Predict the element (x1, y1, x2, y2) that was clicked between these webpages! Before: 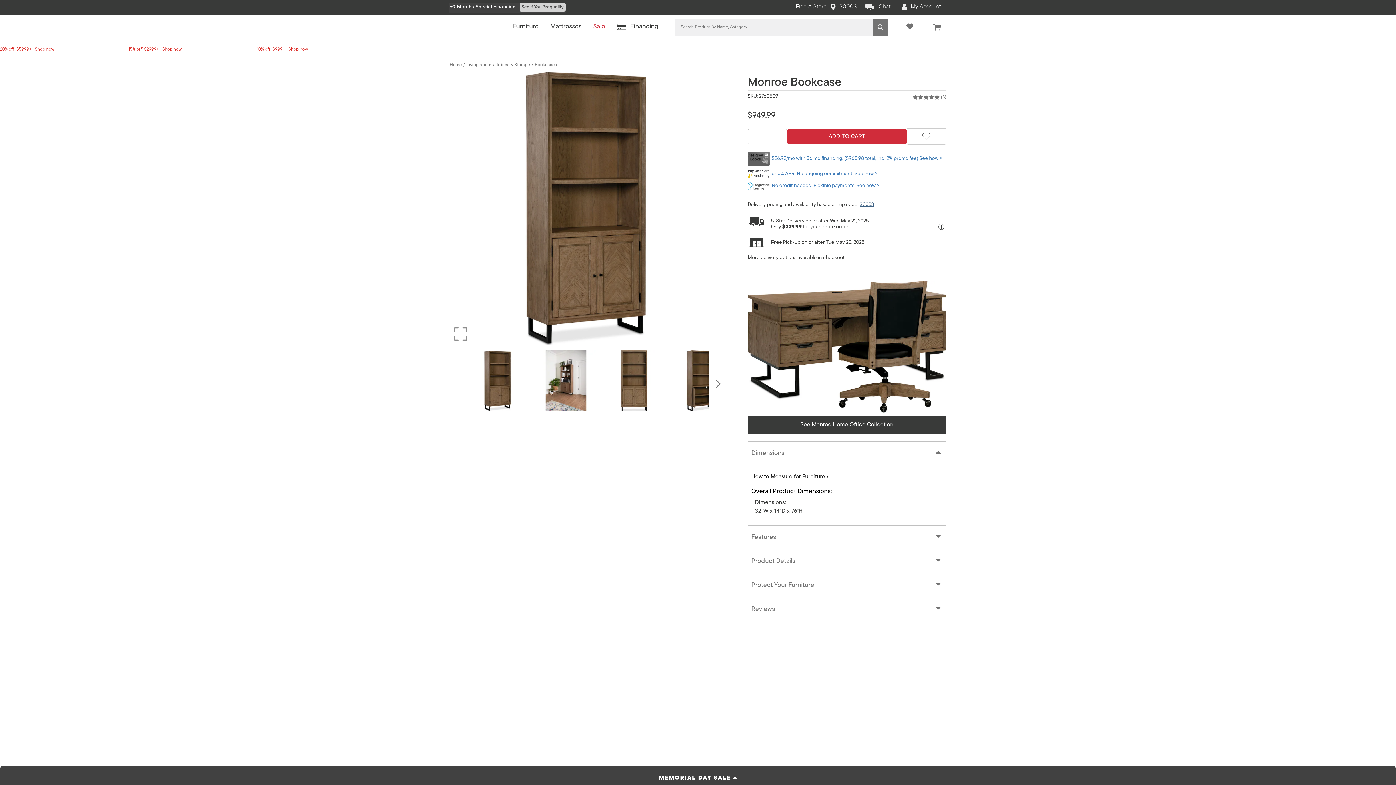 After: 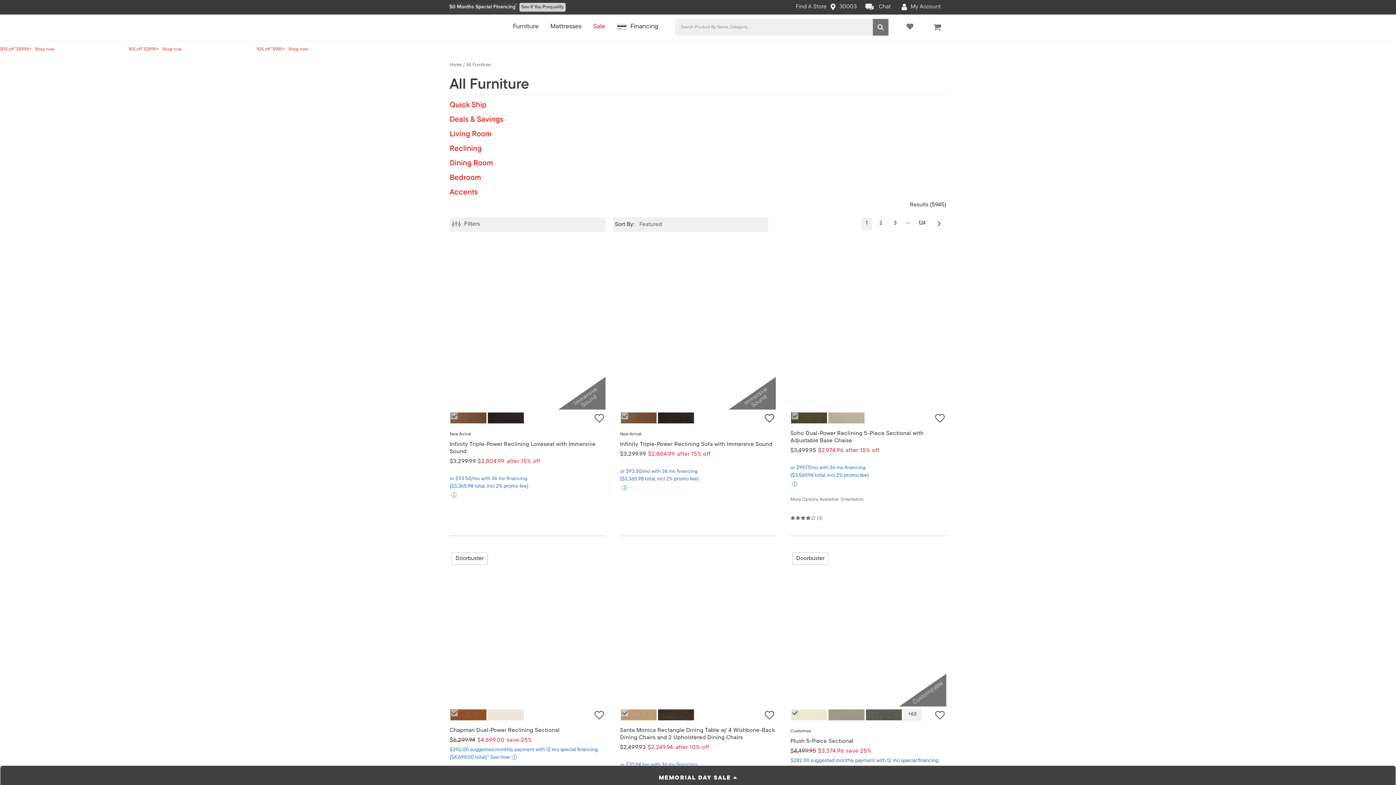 Action: label: 10% off* $999+   Shop now bbox: (256, 47, 307, 51)